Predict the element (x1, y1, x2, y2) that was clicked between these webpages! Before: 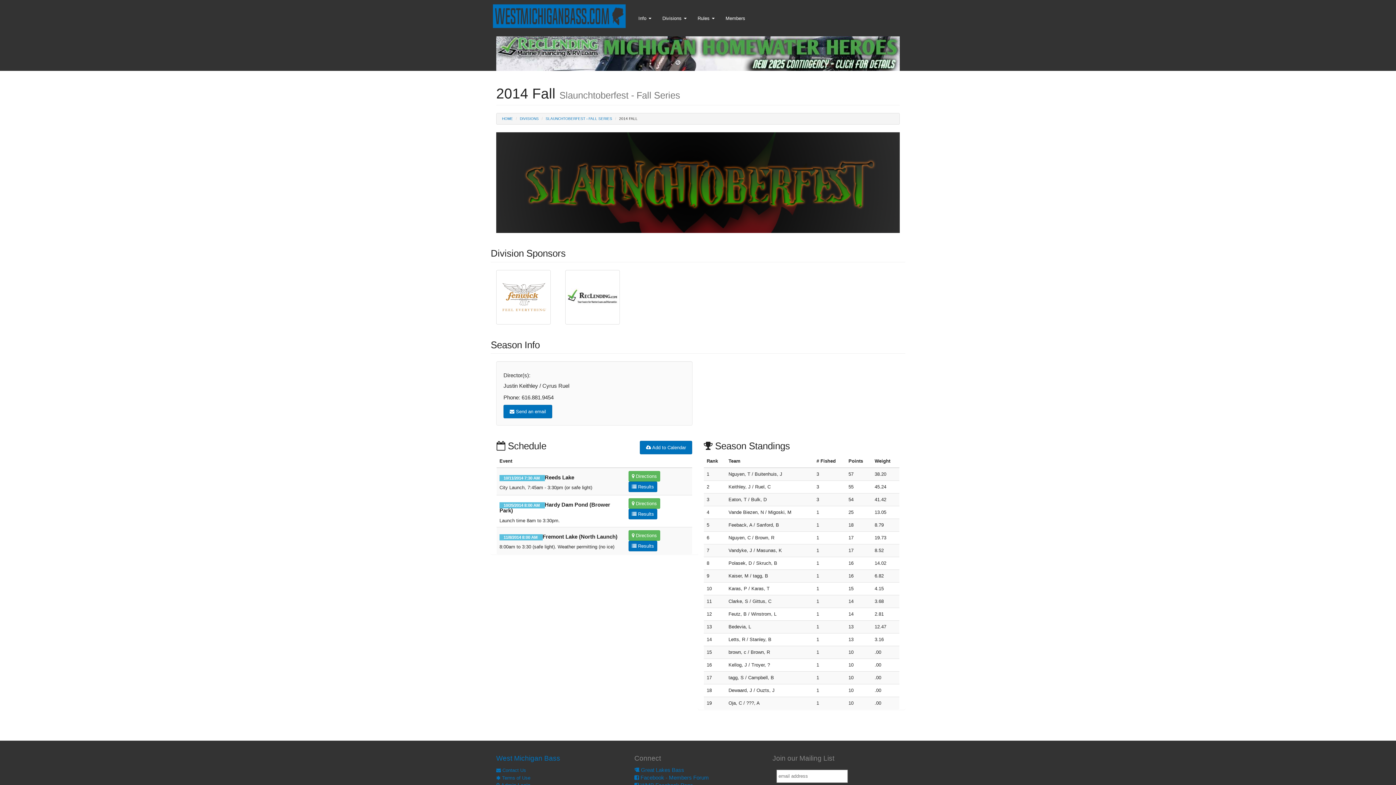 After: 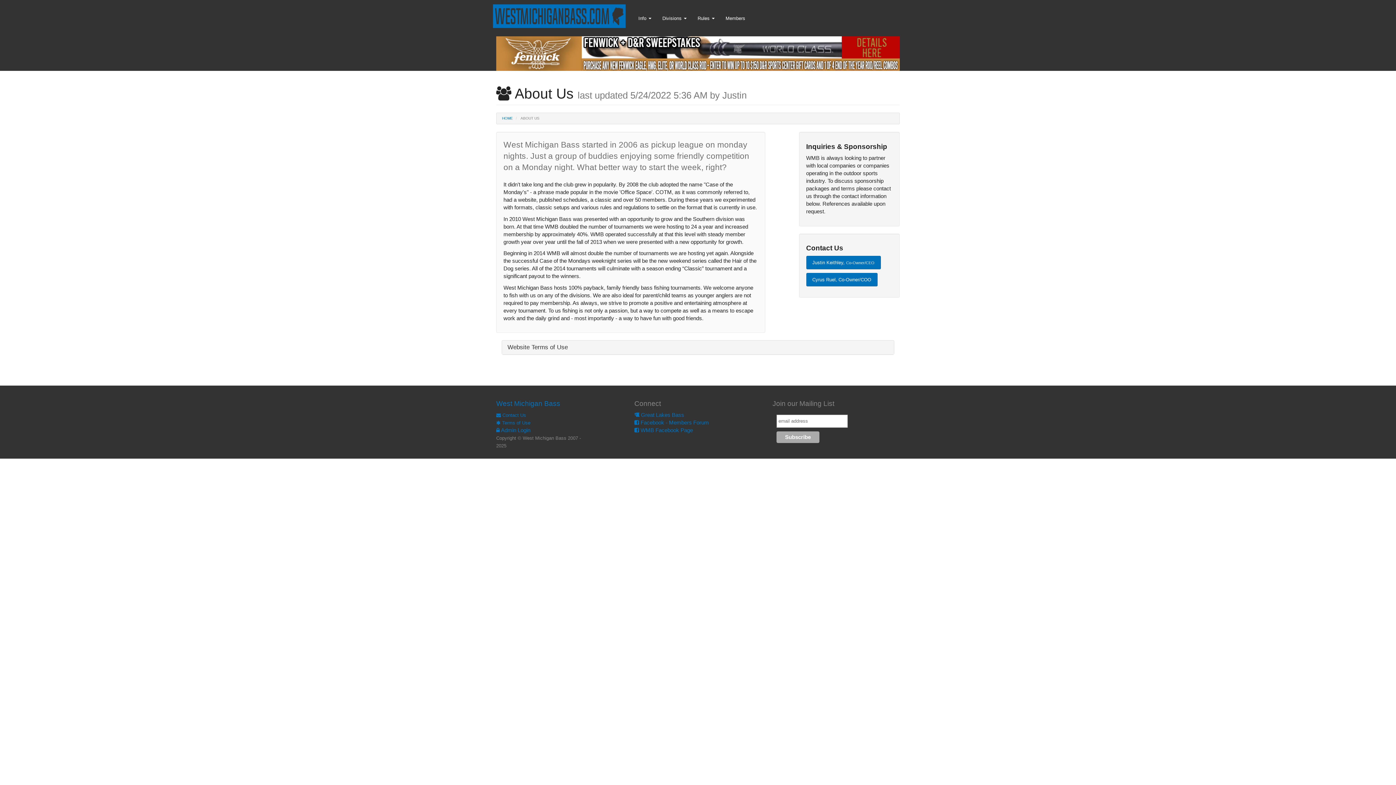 Action: bbox: (496, 775, 530, 780) label:  Terms of Use